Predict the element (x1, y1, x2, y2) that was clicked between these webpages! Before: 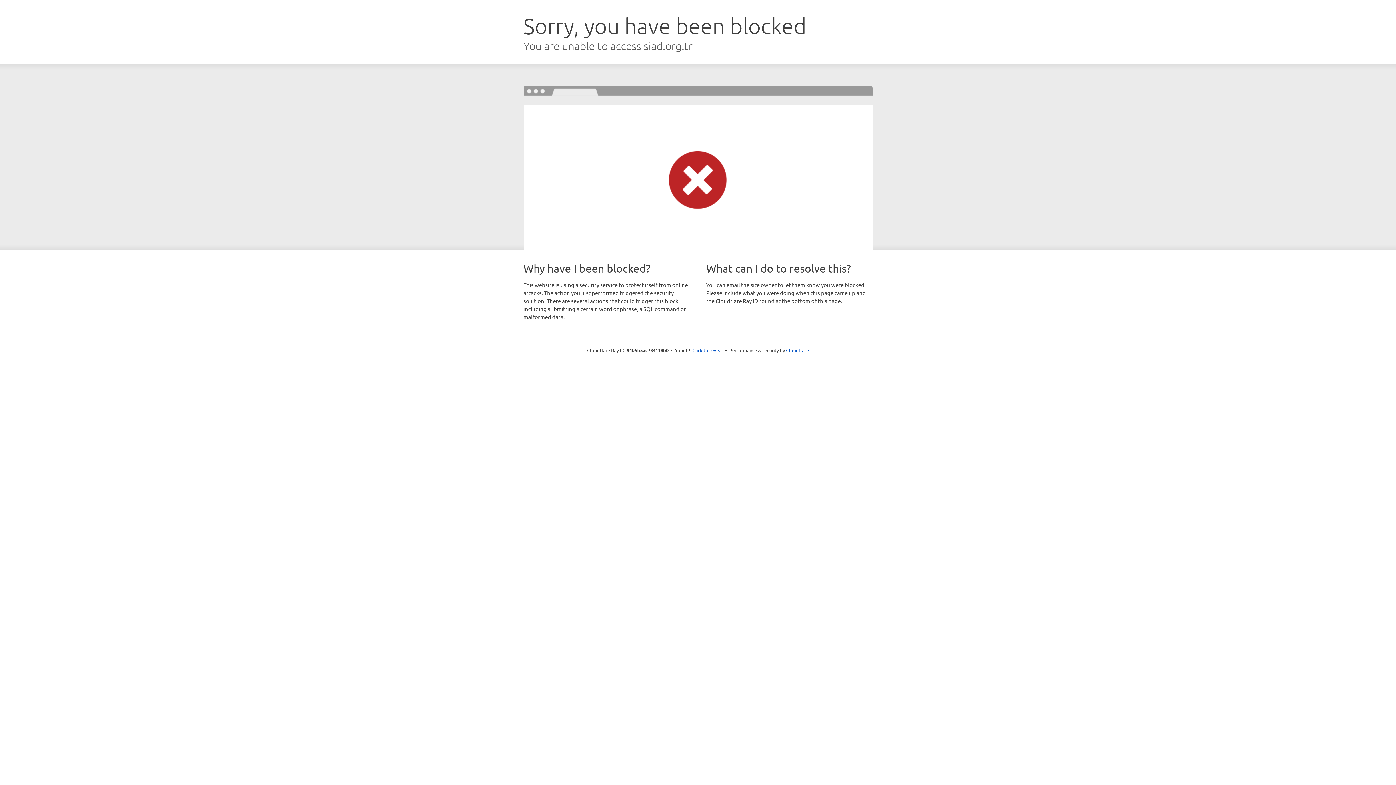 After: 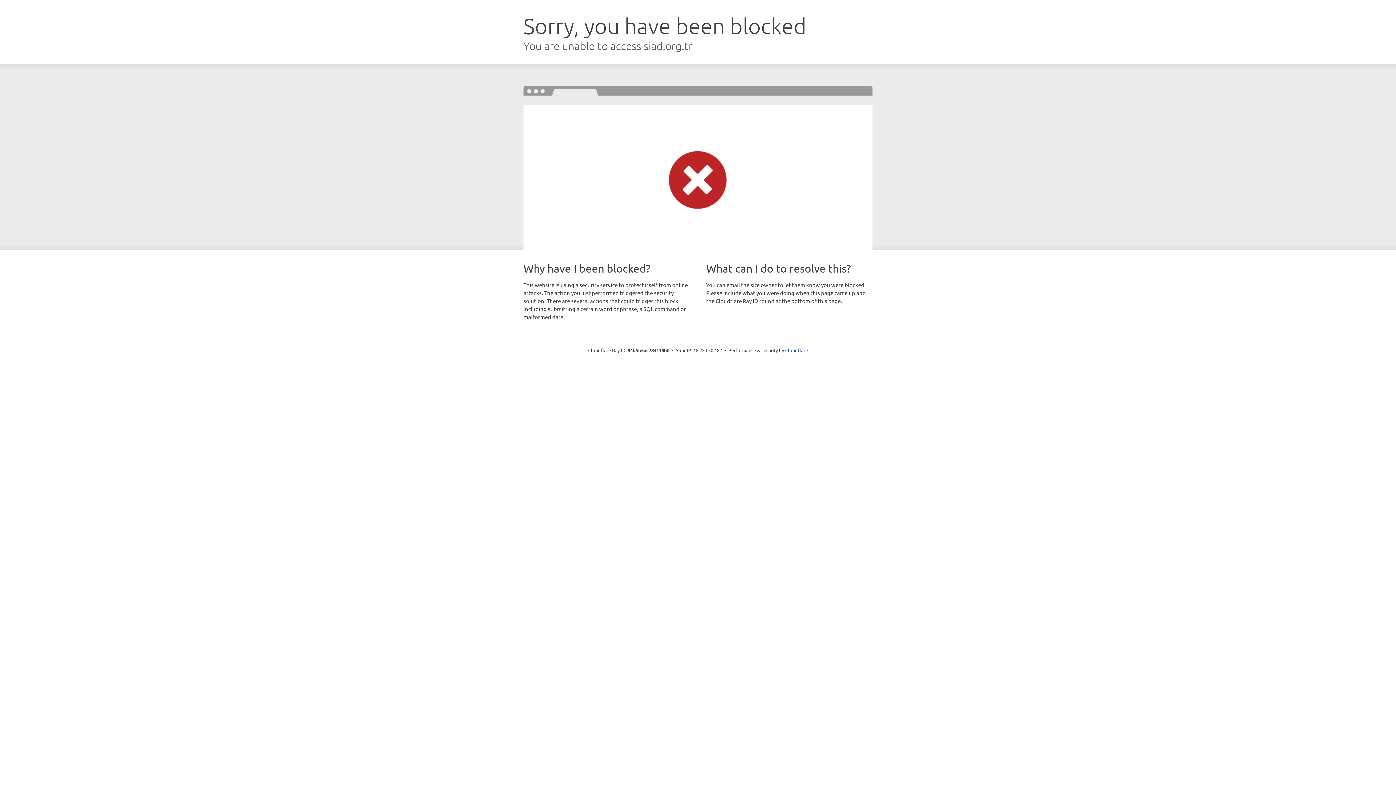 Action: bbox: (692, 346, 723, 353) label: Click to reveal